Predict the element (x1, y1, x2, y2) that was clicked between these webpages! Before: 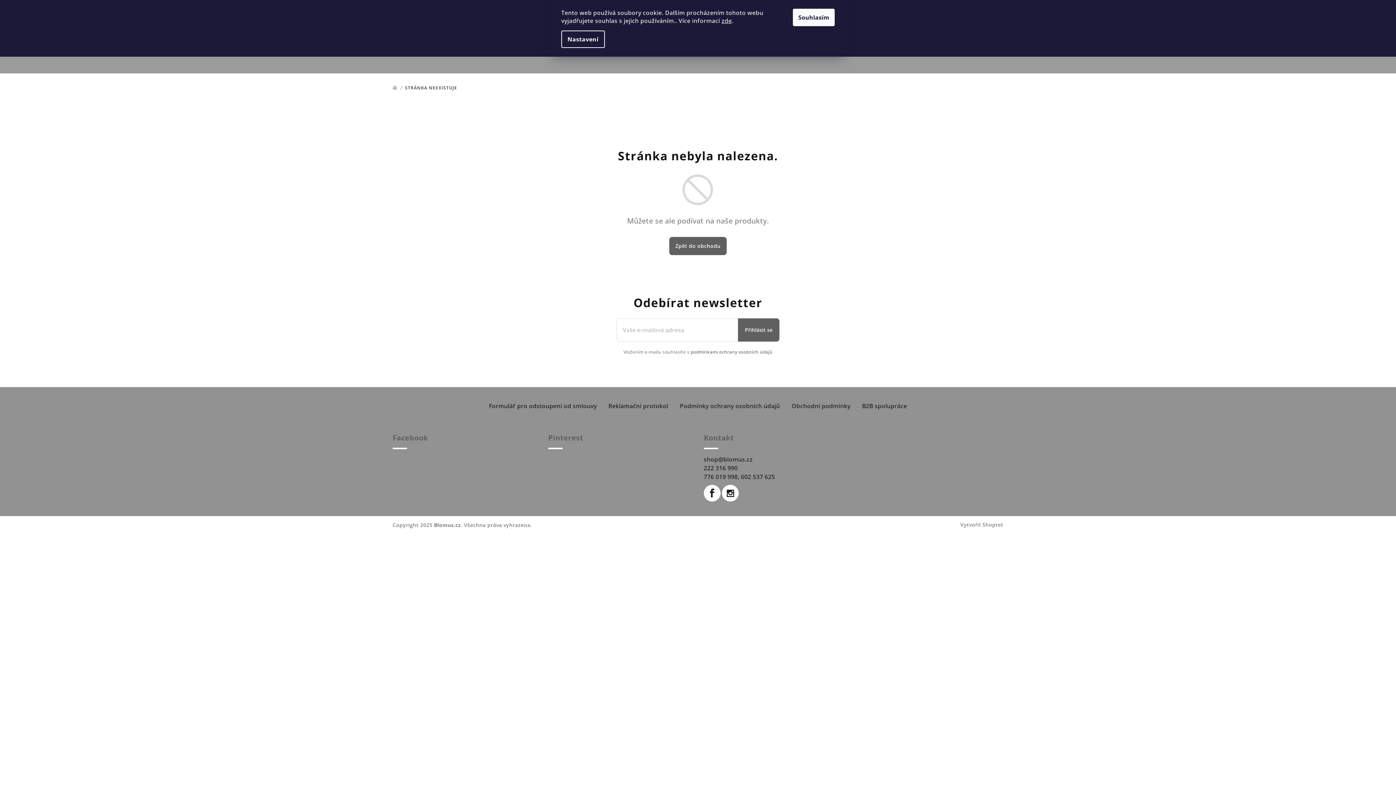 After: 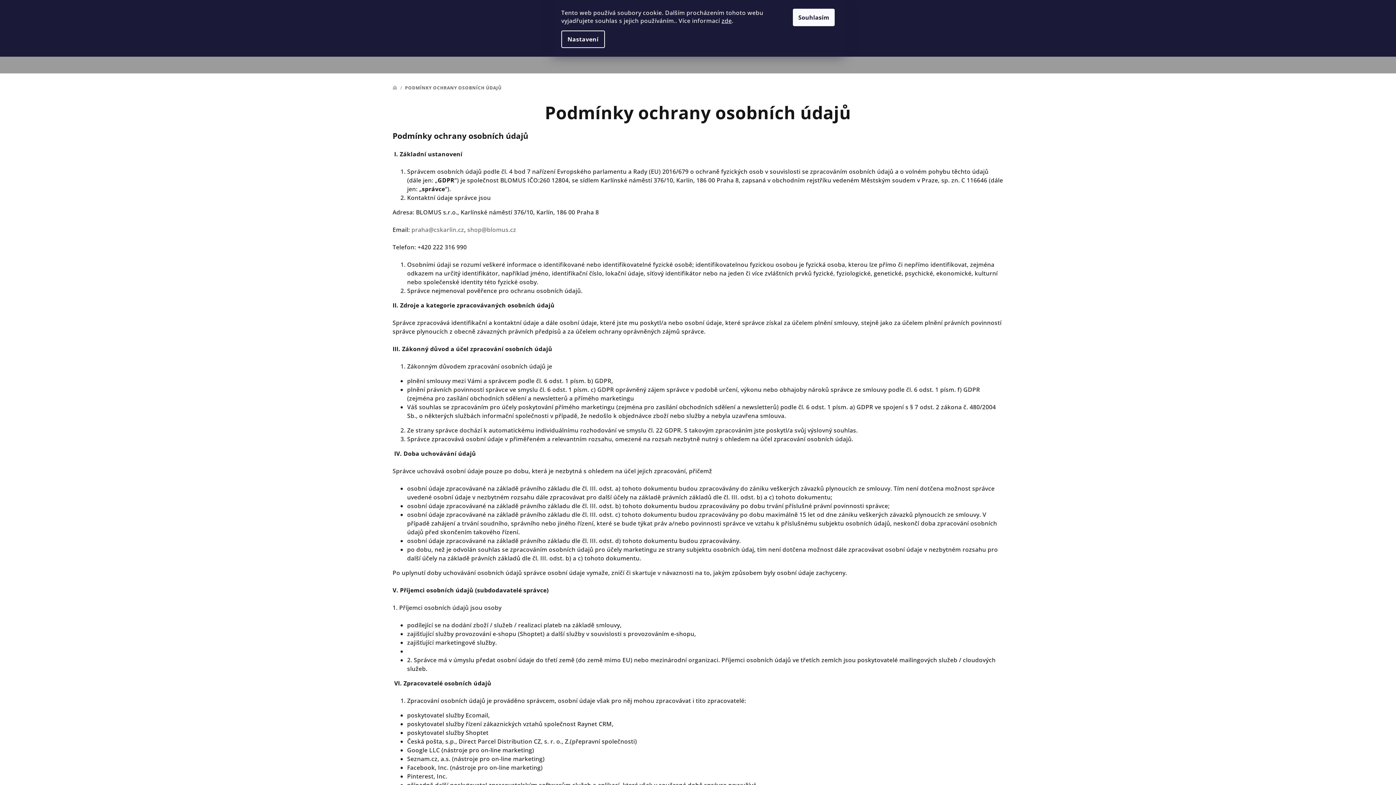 Action: bbox: (680, 402, 780, 410) label: Podmínky ochrany osobních údajů